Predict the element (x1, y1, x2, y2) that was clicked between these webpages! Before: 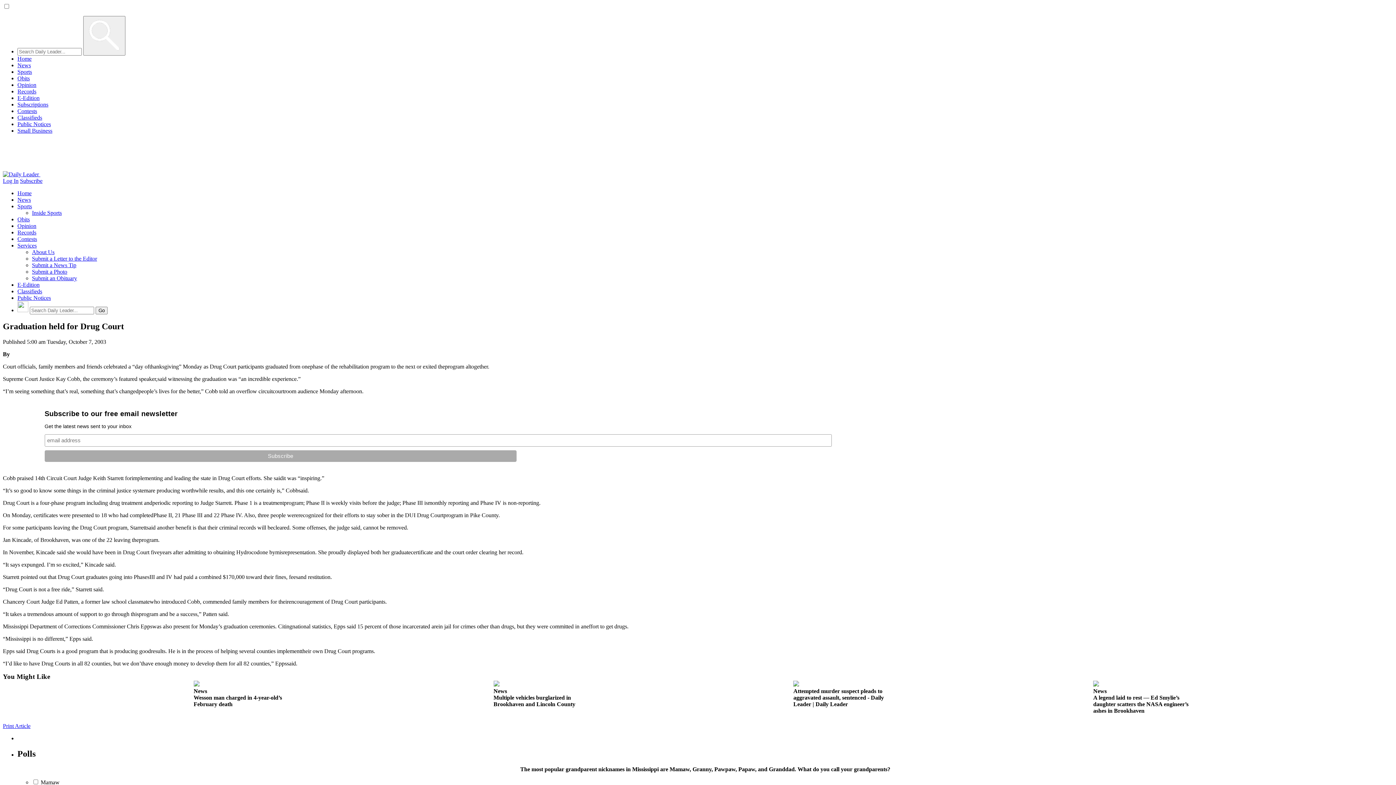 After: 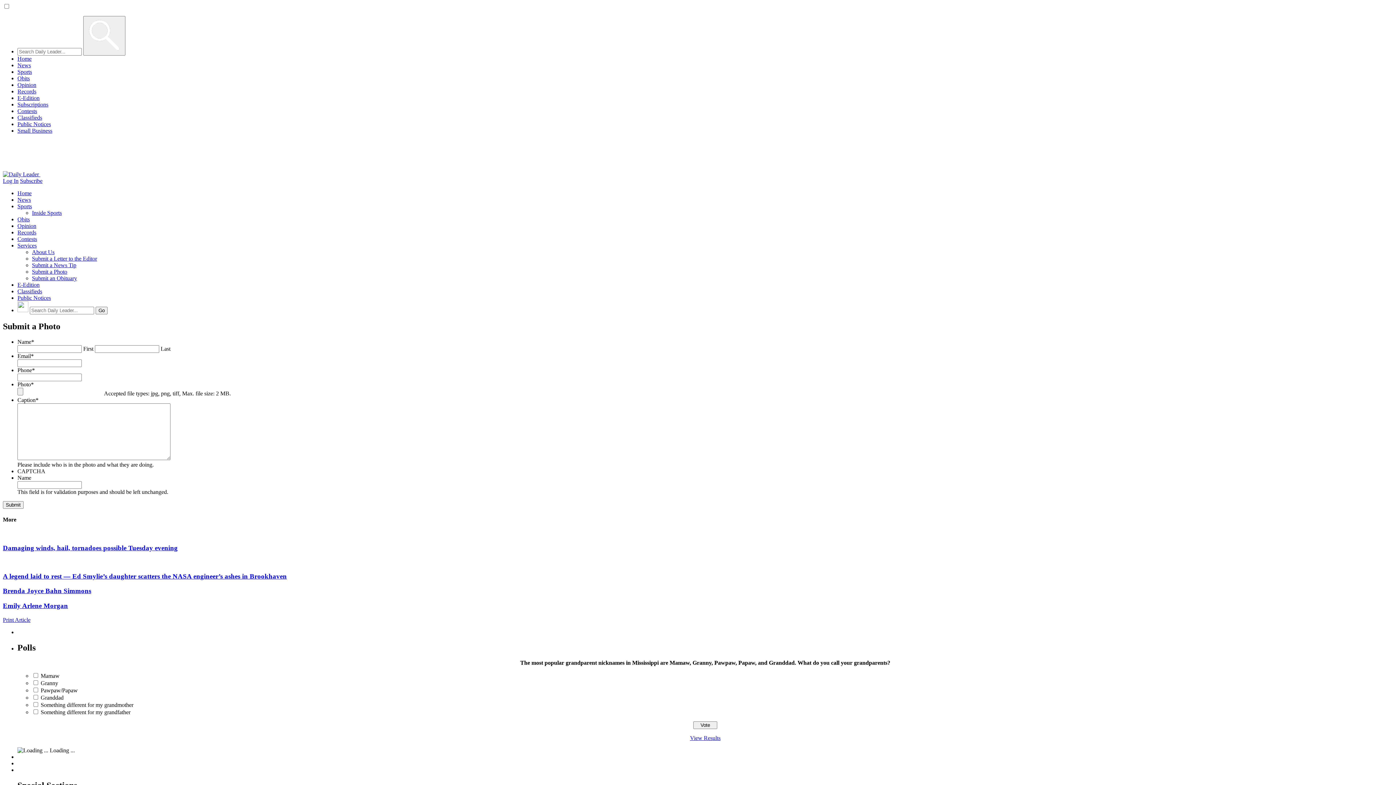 Action: label: Submit a Photo bbox: (32, 268, 67, 274)